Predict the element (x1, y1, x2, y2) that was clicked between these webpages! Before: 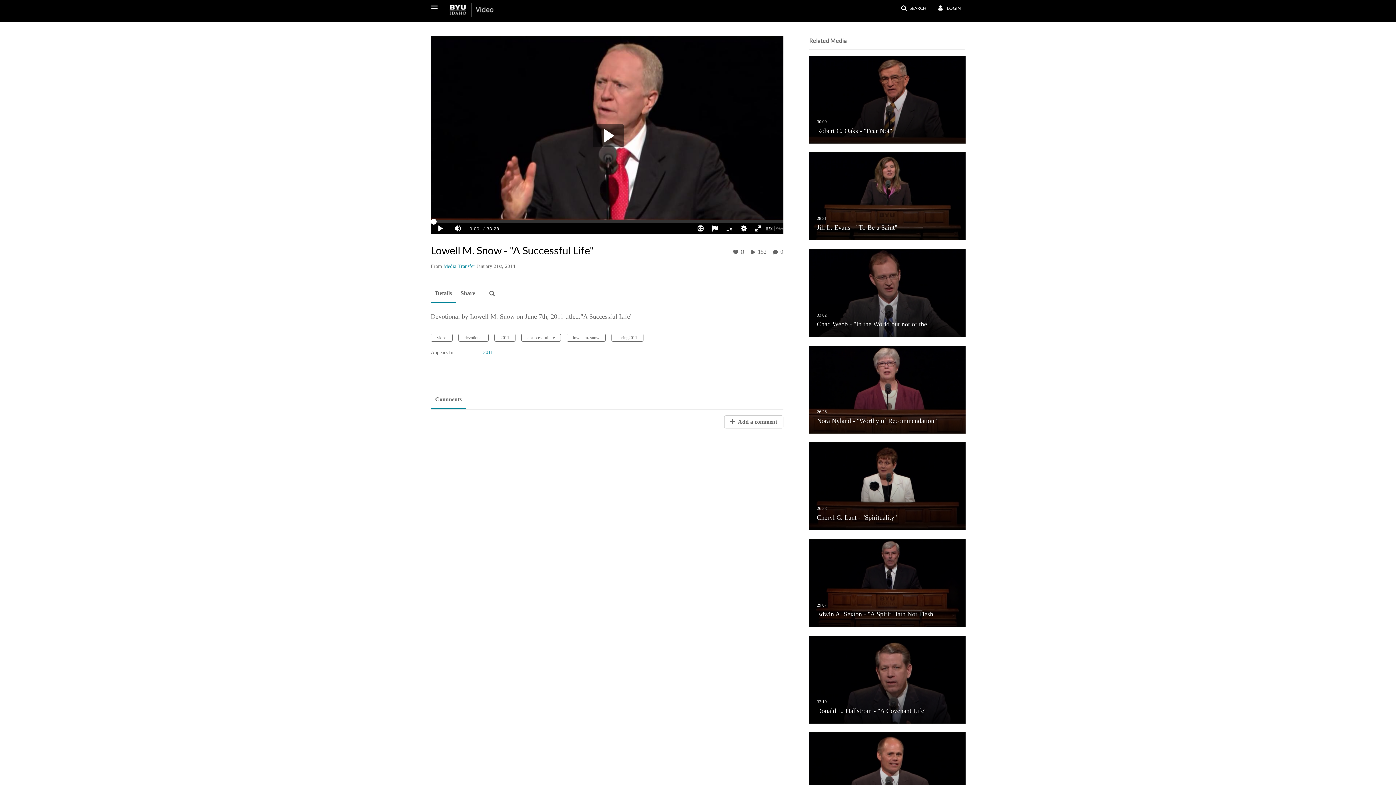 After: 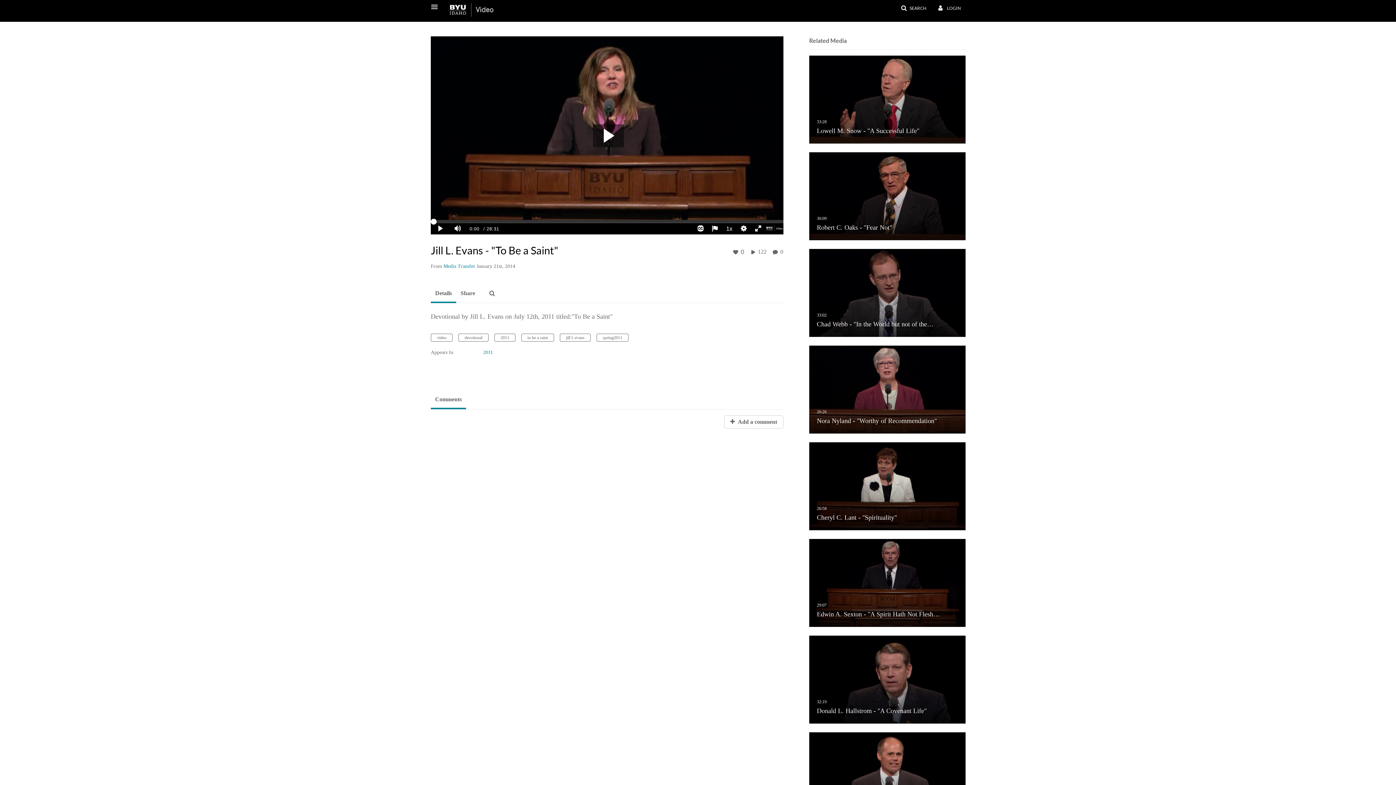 Action: label: Jill L. Evans - "To Be a Saint"
28:31

Jill L. Evans - "To Be a Saint" bbox: (809, 193, 965, 198)